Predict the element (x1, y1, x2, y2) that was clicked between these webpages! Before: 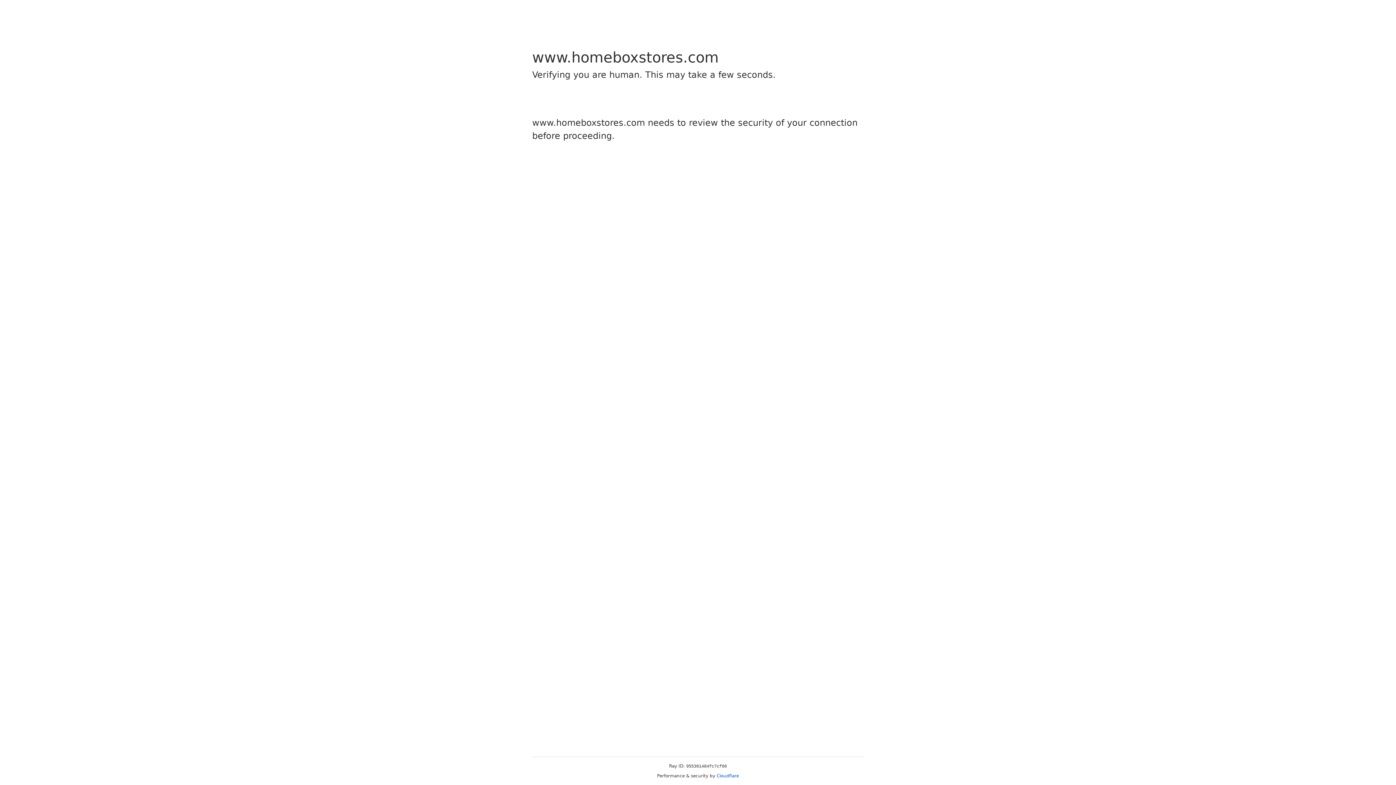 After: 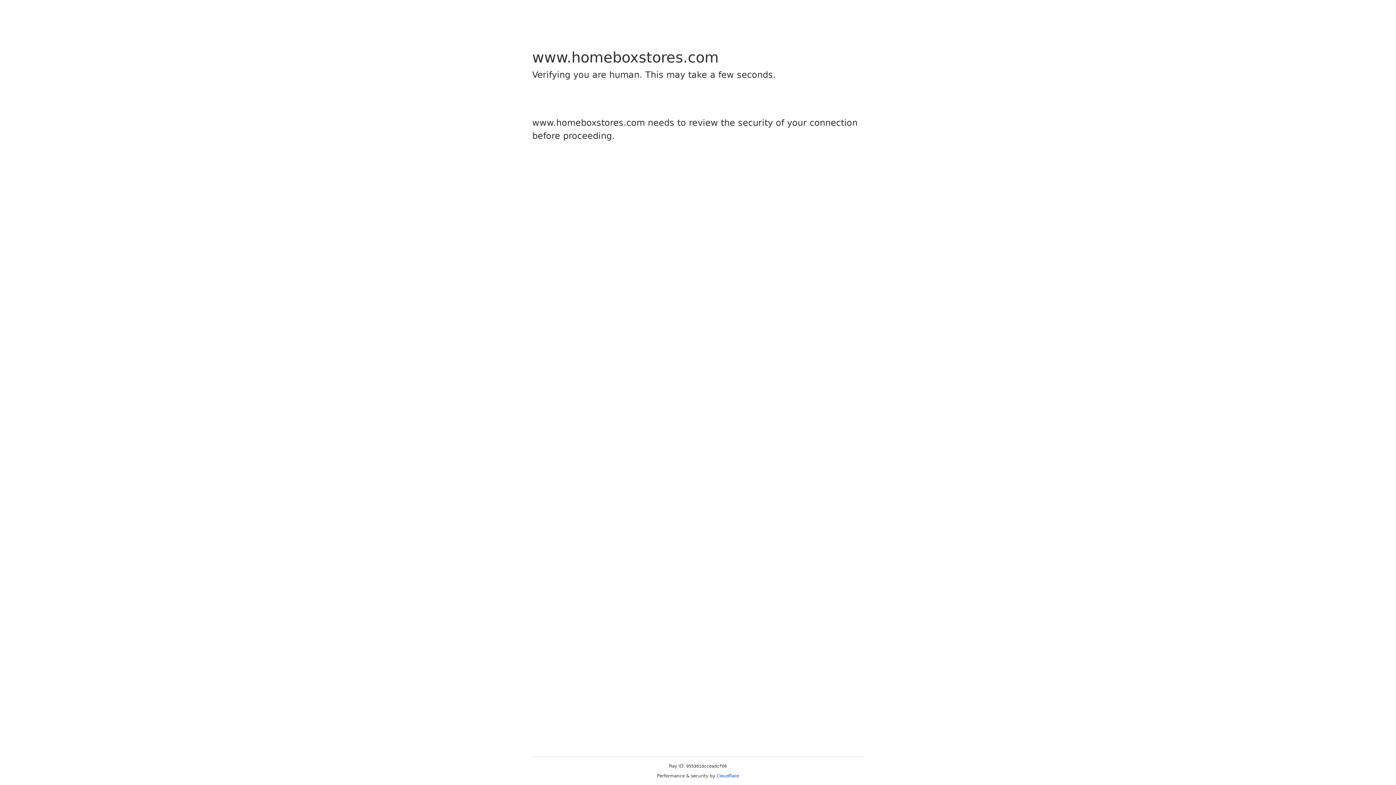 Action: bbox: (716, 773, 739, 778) label: Cloudflare